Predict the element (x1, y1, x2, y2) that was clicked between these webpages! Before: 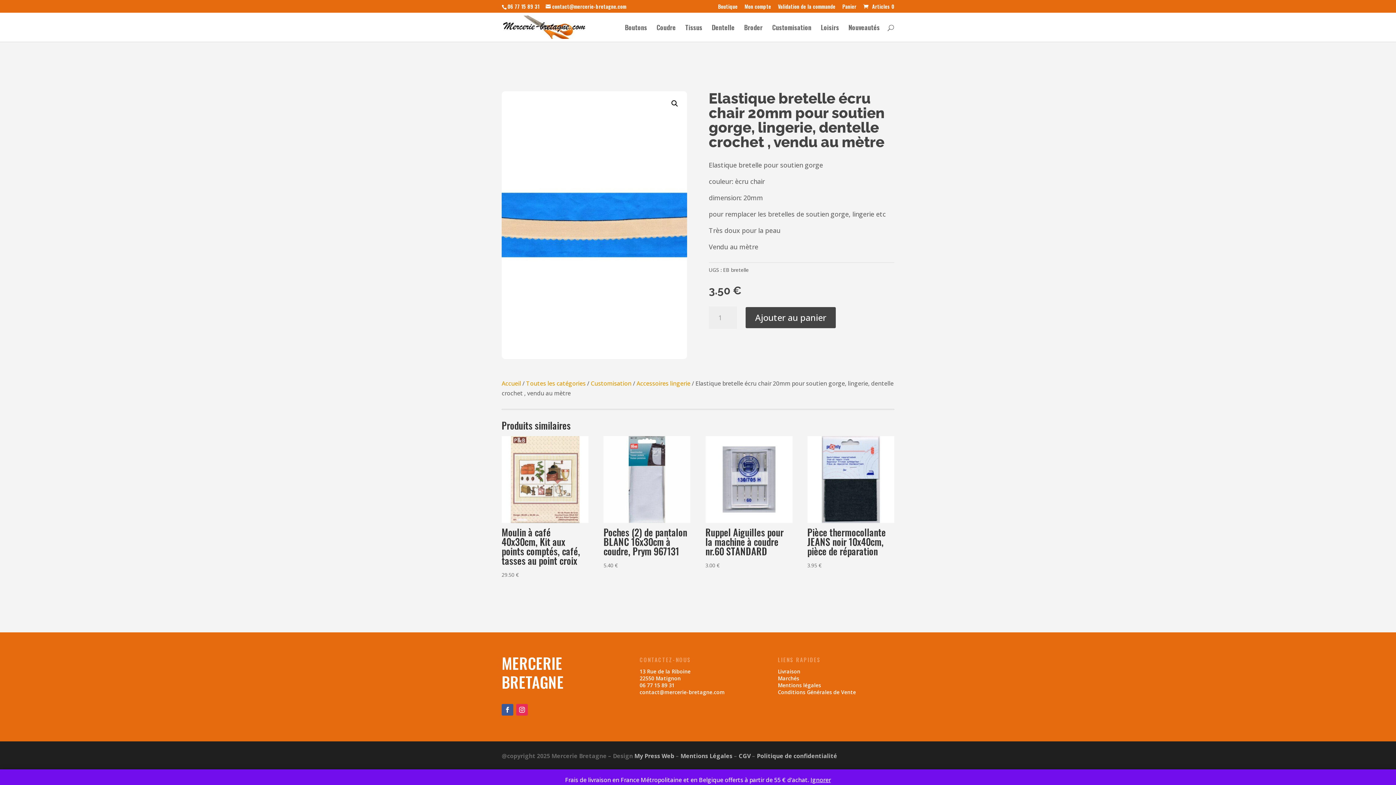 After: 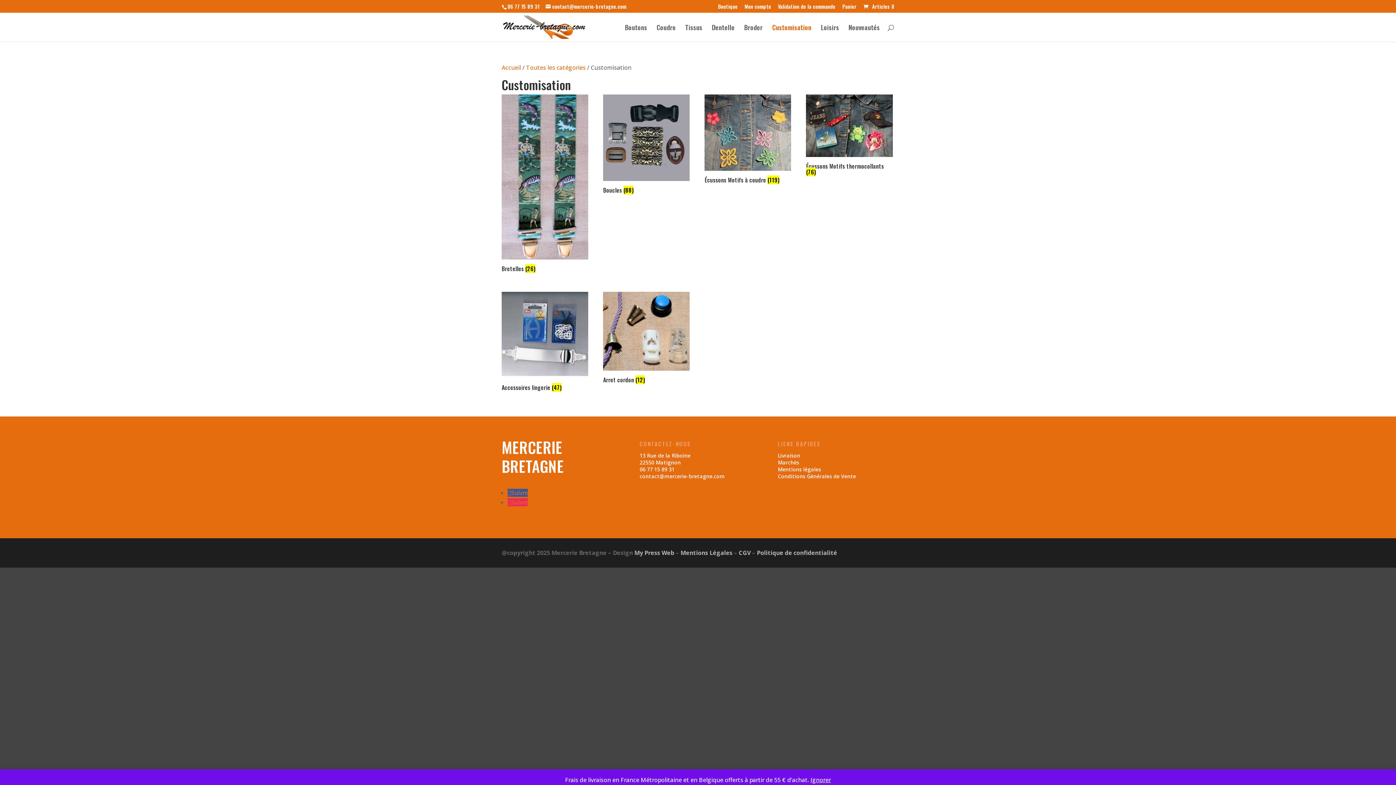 Action: bbox: (590, 379, 631, 387) label: Customisation